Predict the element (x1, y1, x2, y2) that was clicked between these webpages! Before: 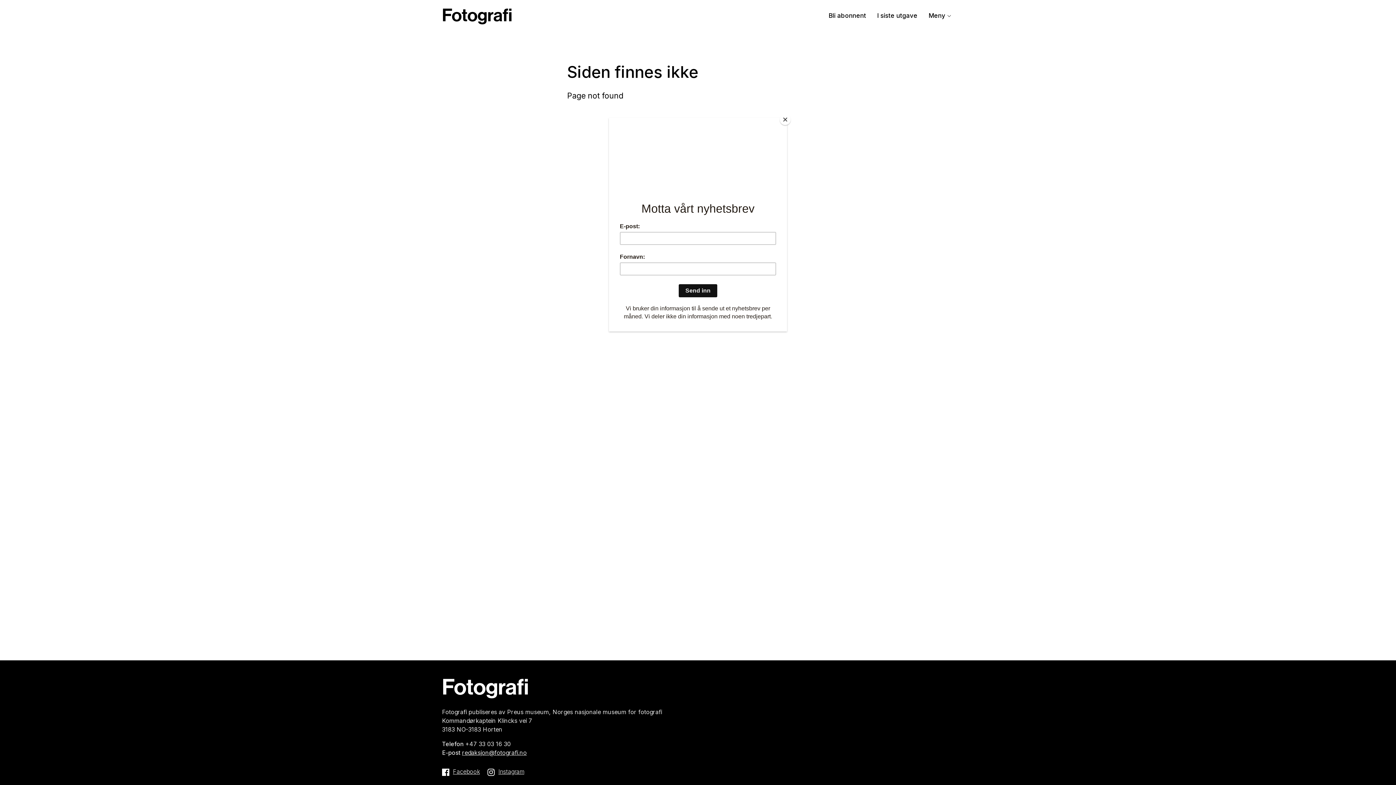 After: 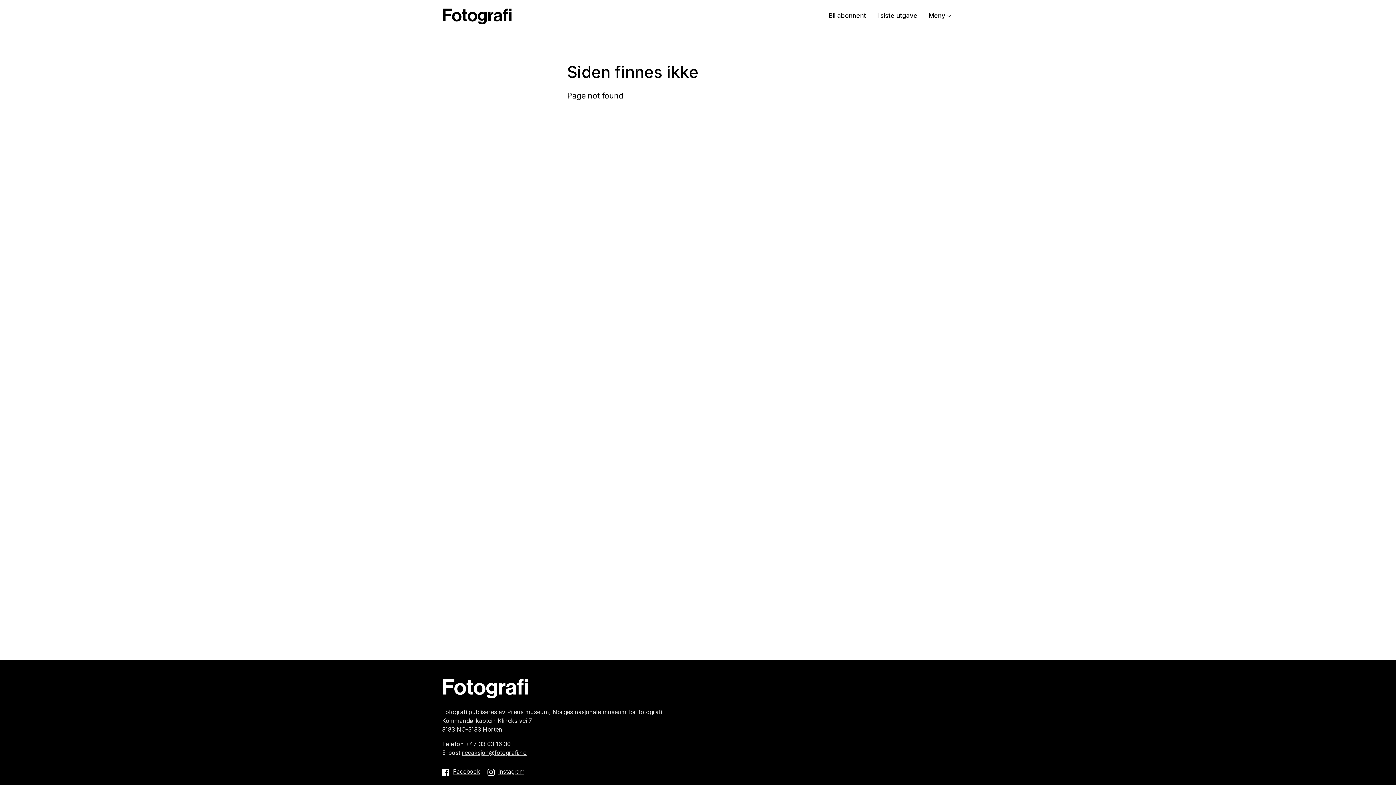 Action: bbox: (780, 114, 790, 125) label: Close